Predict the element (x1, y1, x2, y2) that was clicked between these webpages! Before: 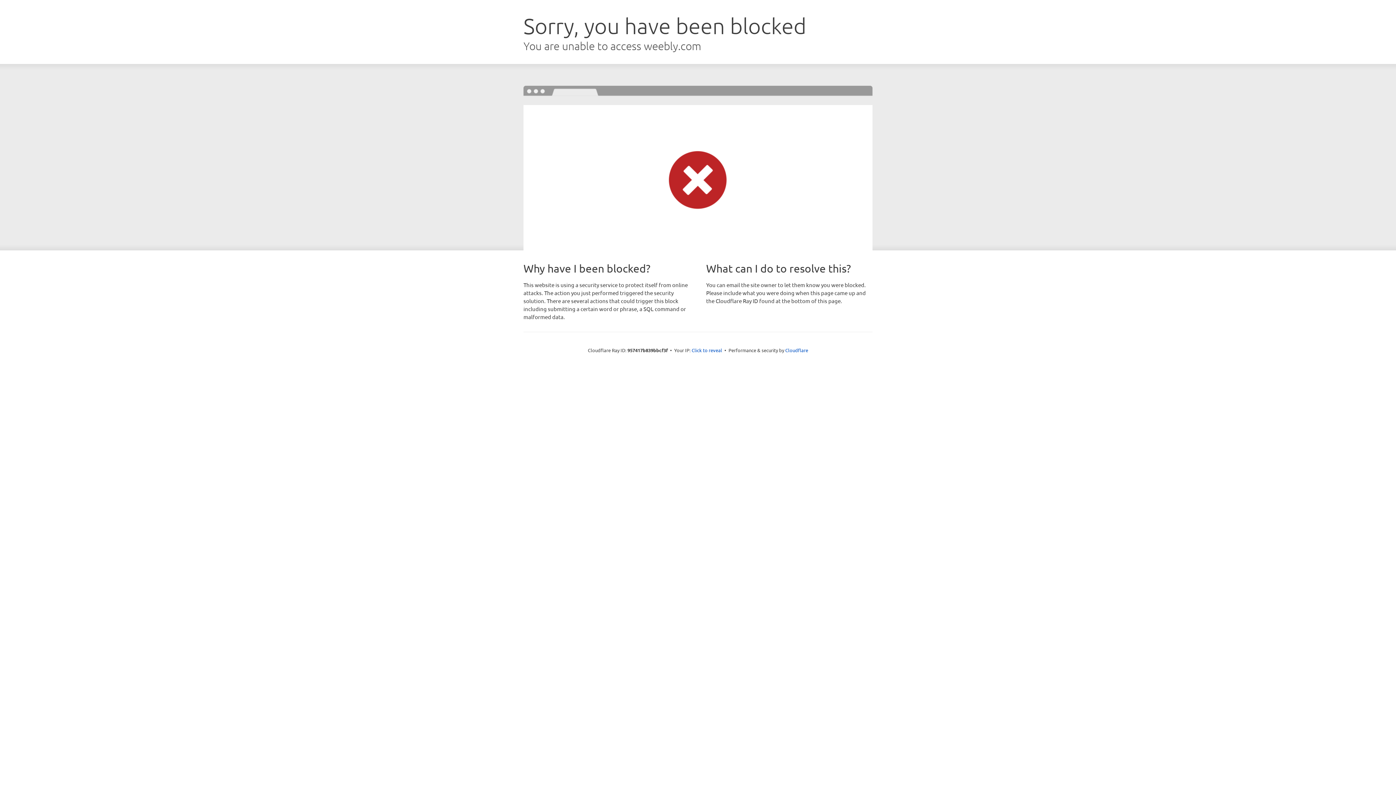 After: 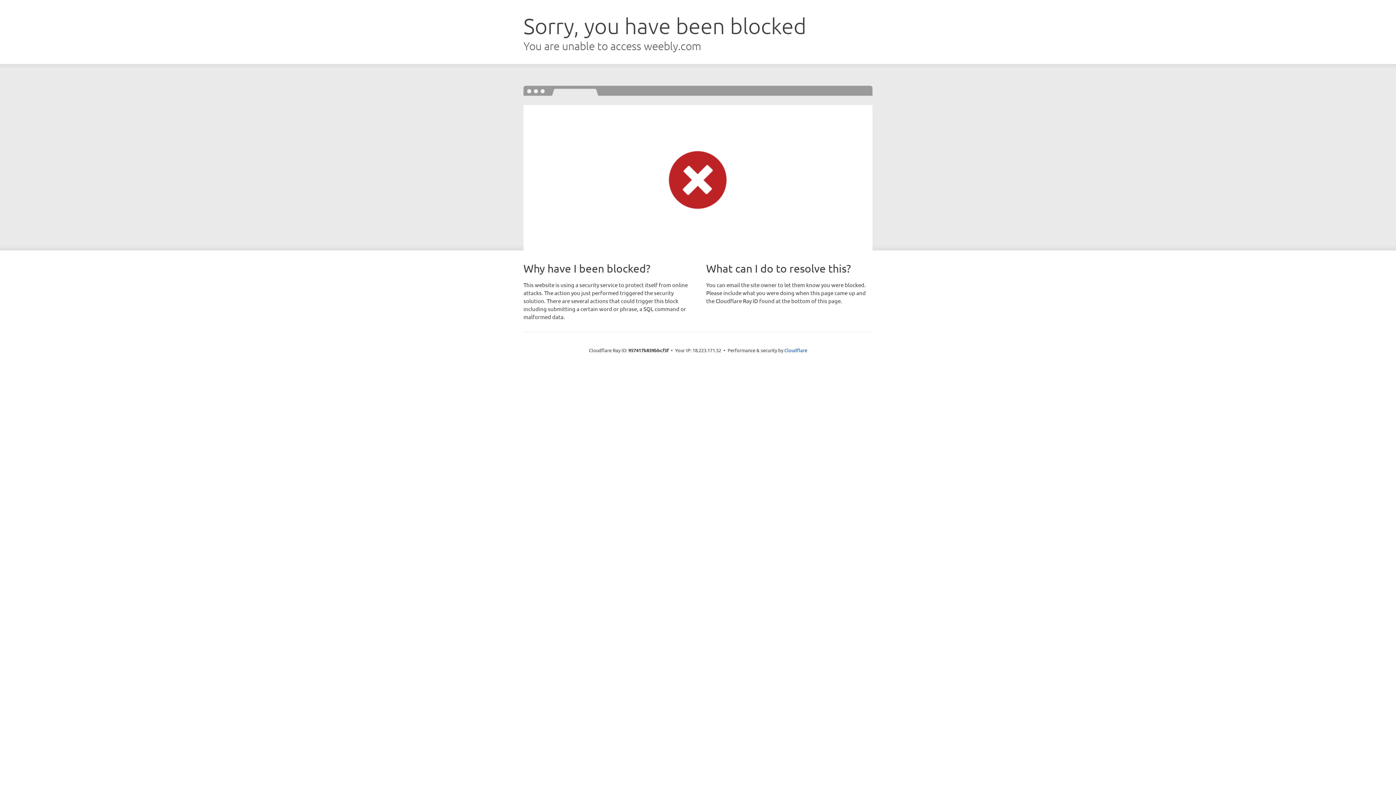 Action: label: Click to reveal bbox: (691, 346, 722, 353)